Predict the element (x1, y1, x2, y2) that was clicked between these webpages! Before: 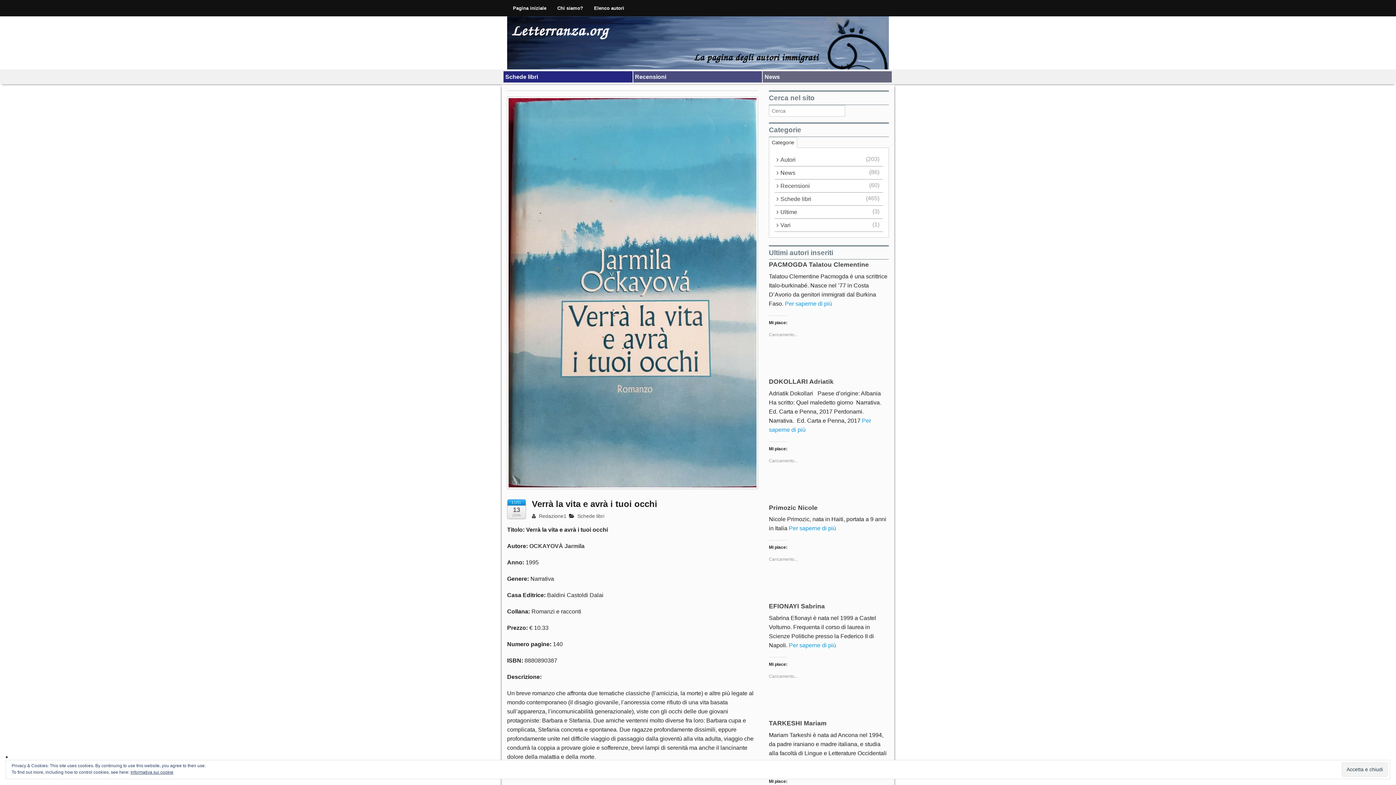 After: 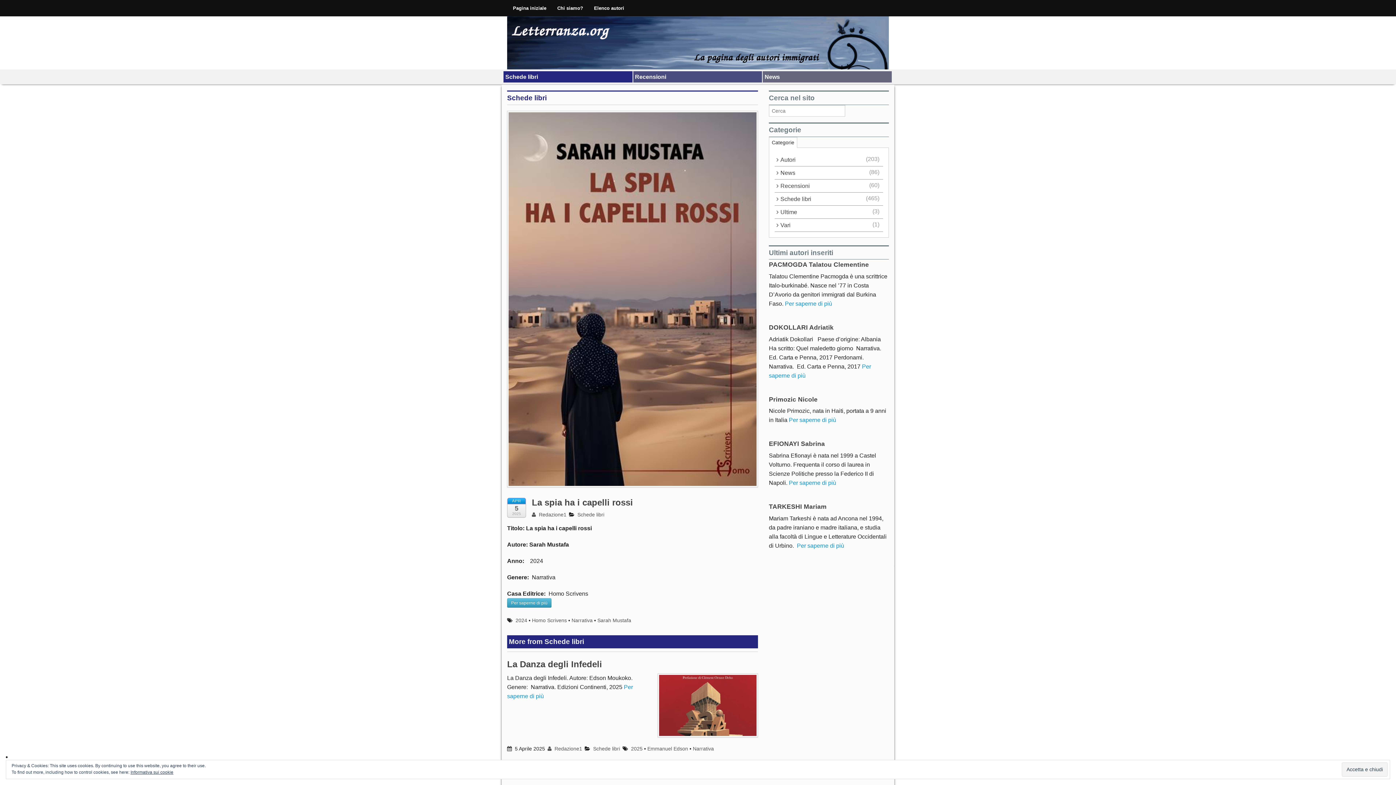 Action: label: Schede libri bbox: (503, 71, 632, 82)